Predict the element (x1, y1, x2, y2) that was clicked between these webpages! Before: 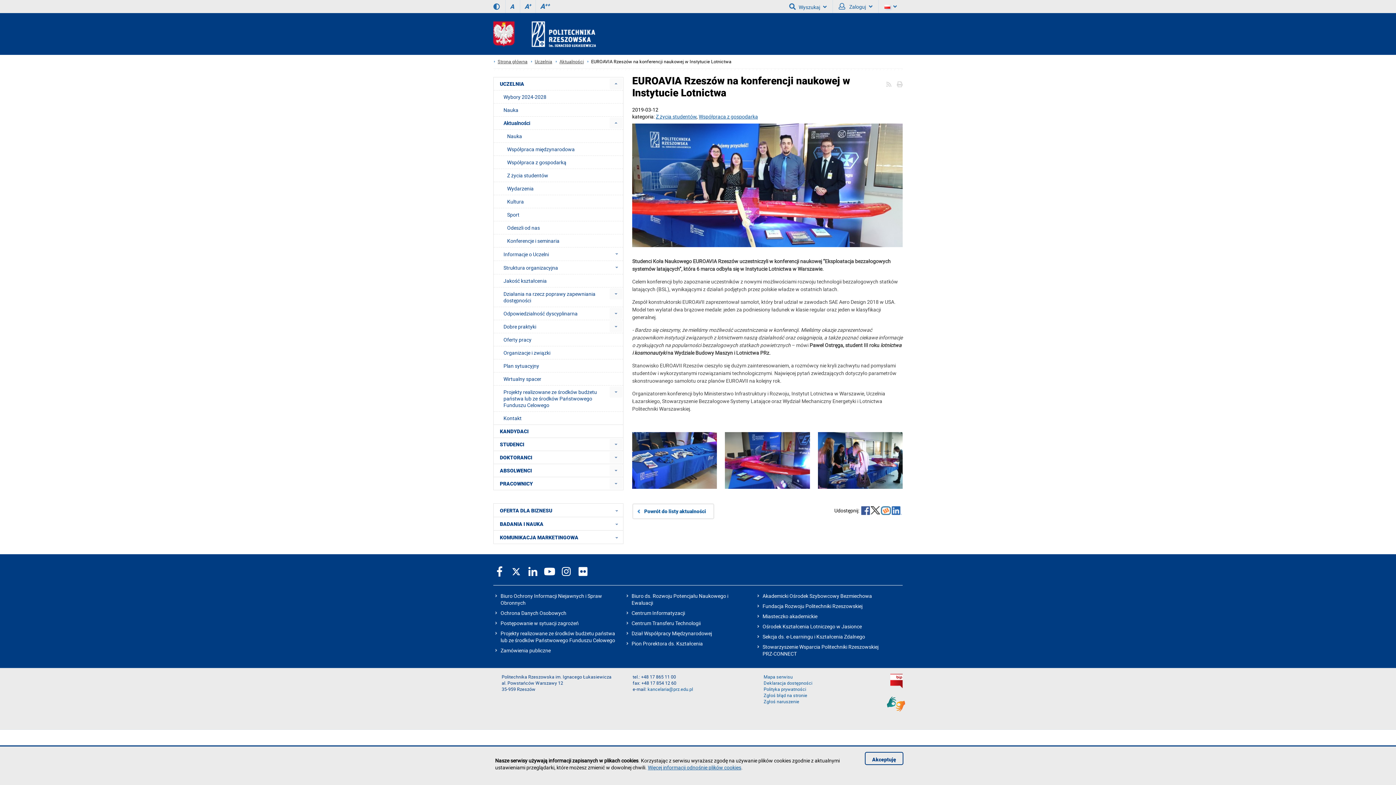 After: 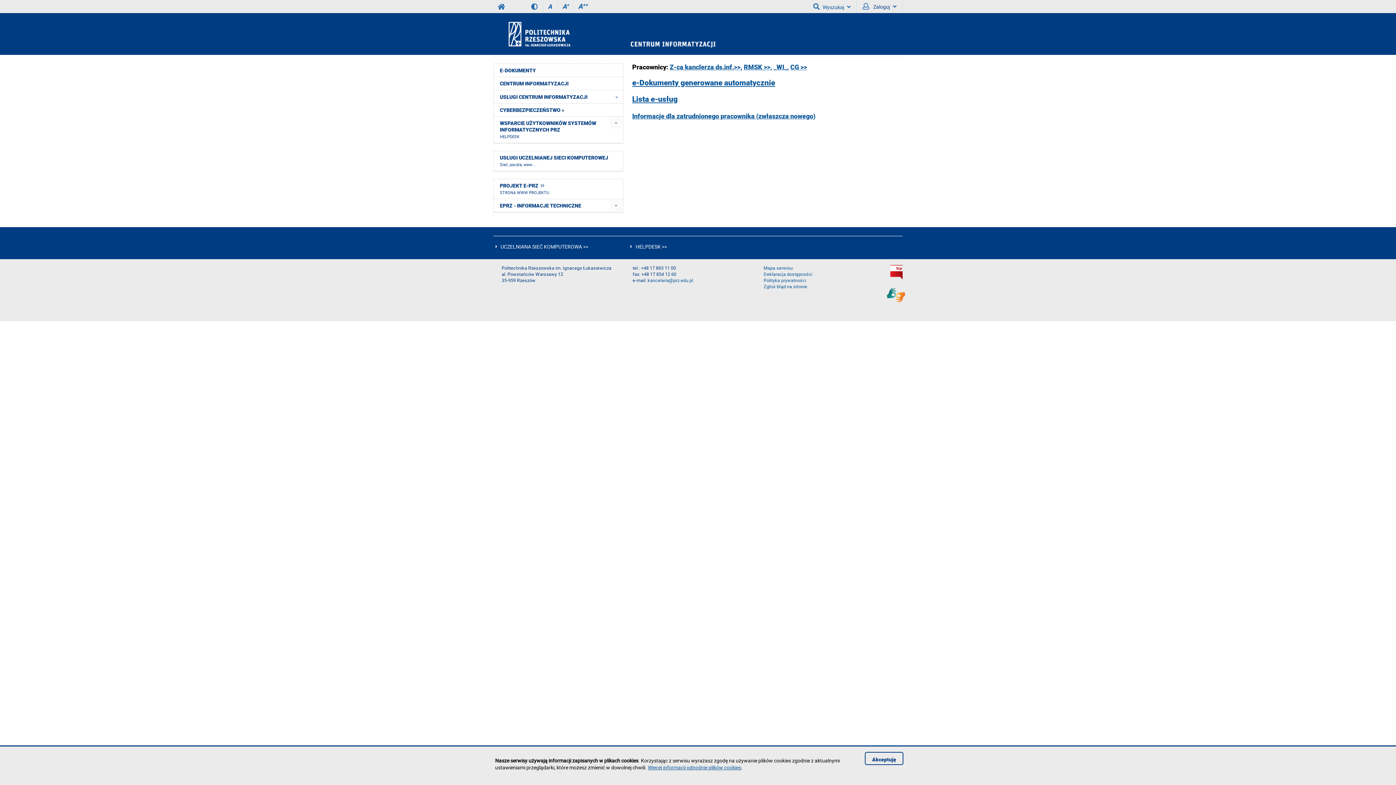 Action: label: Centrum Informatyzacji bbox: (631, 609, 685, 616)